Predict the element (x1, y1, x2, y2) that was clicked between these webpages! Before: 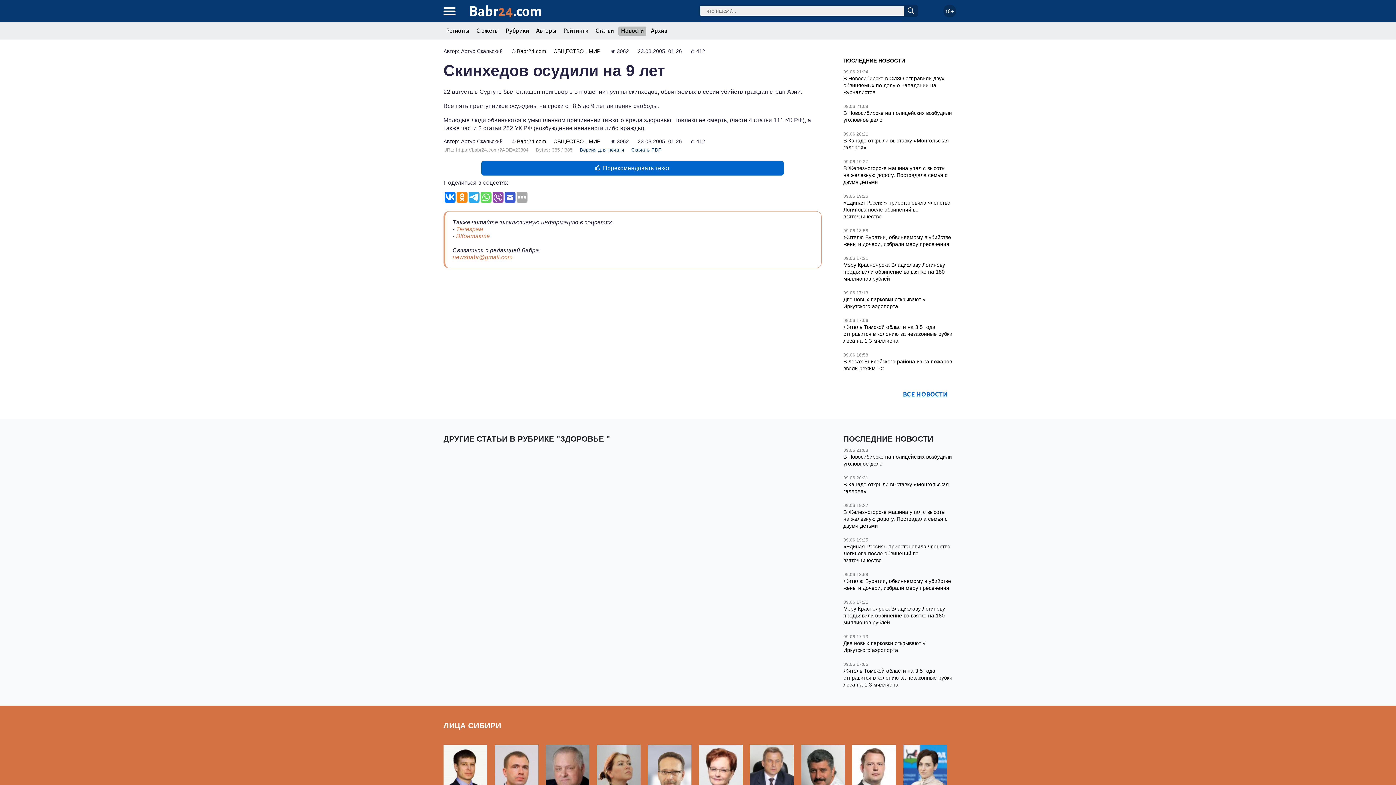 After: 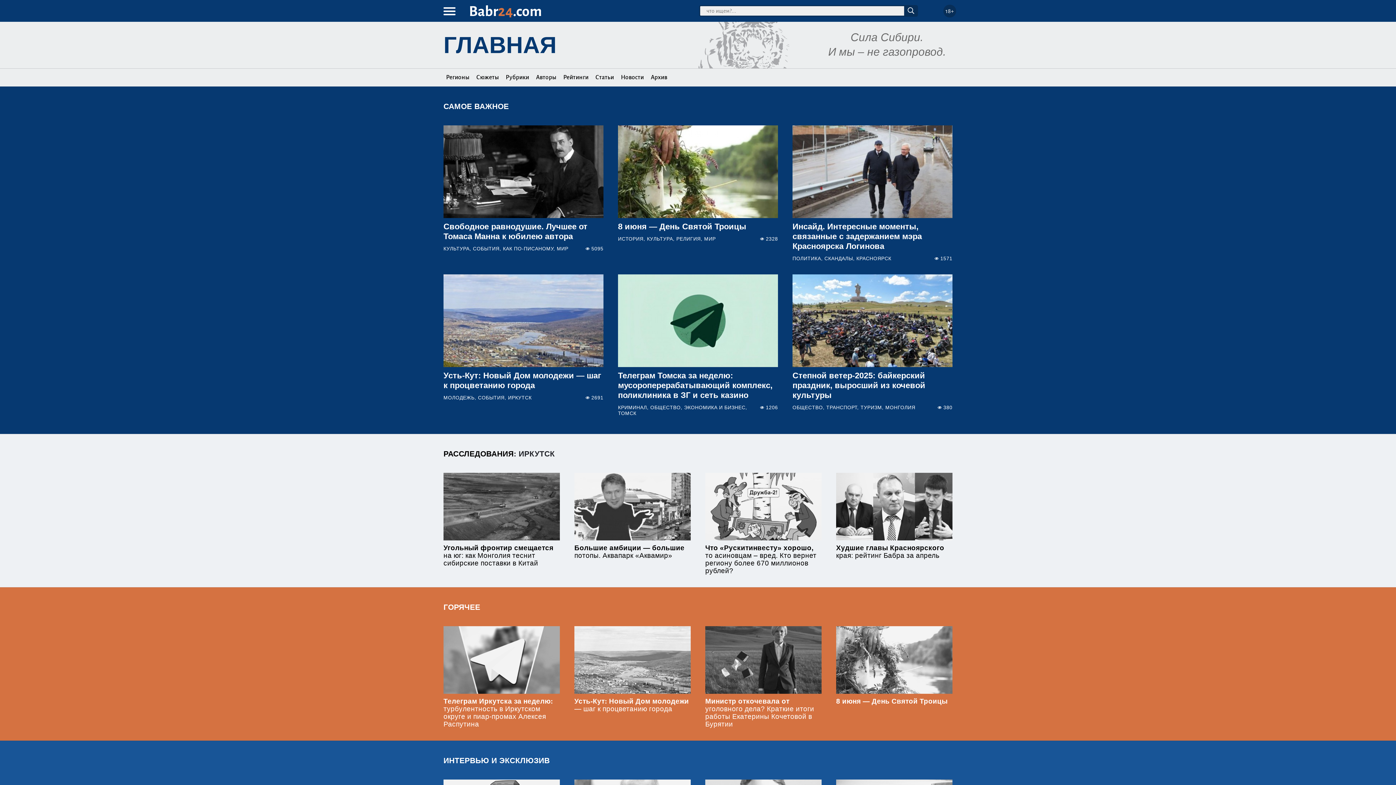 Action: bbox: (517, 138, 546, 144) label: Babr24.com